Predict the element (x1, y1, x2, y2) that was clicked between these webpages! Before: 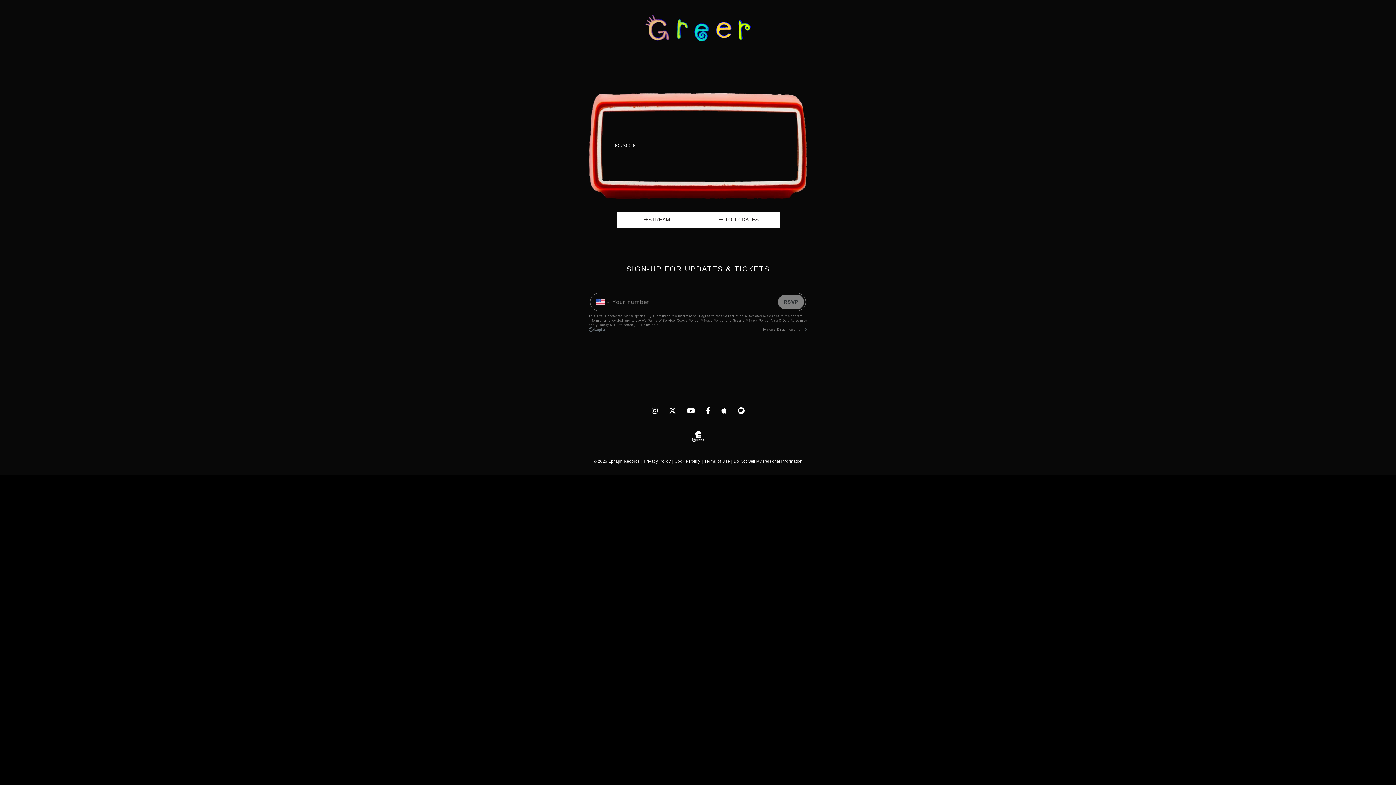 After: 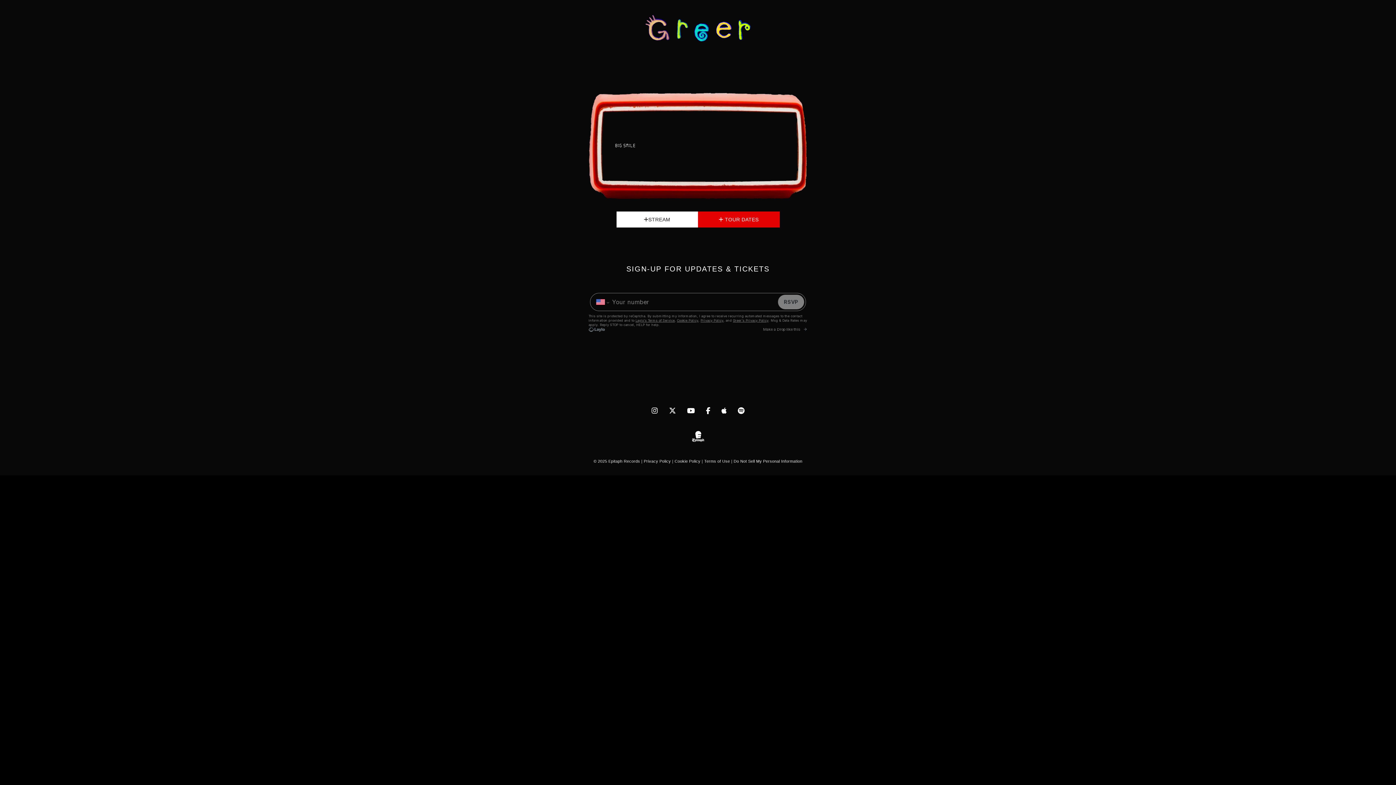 Action: bbox: (698, 211, 779, 227) label:  TOUR DATES